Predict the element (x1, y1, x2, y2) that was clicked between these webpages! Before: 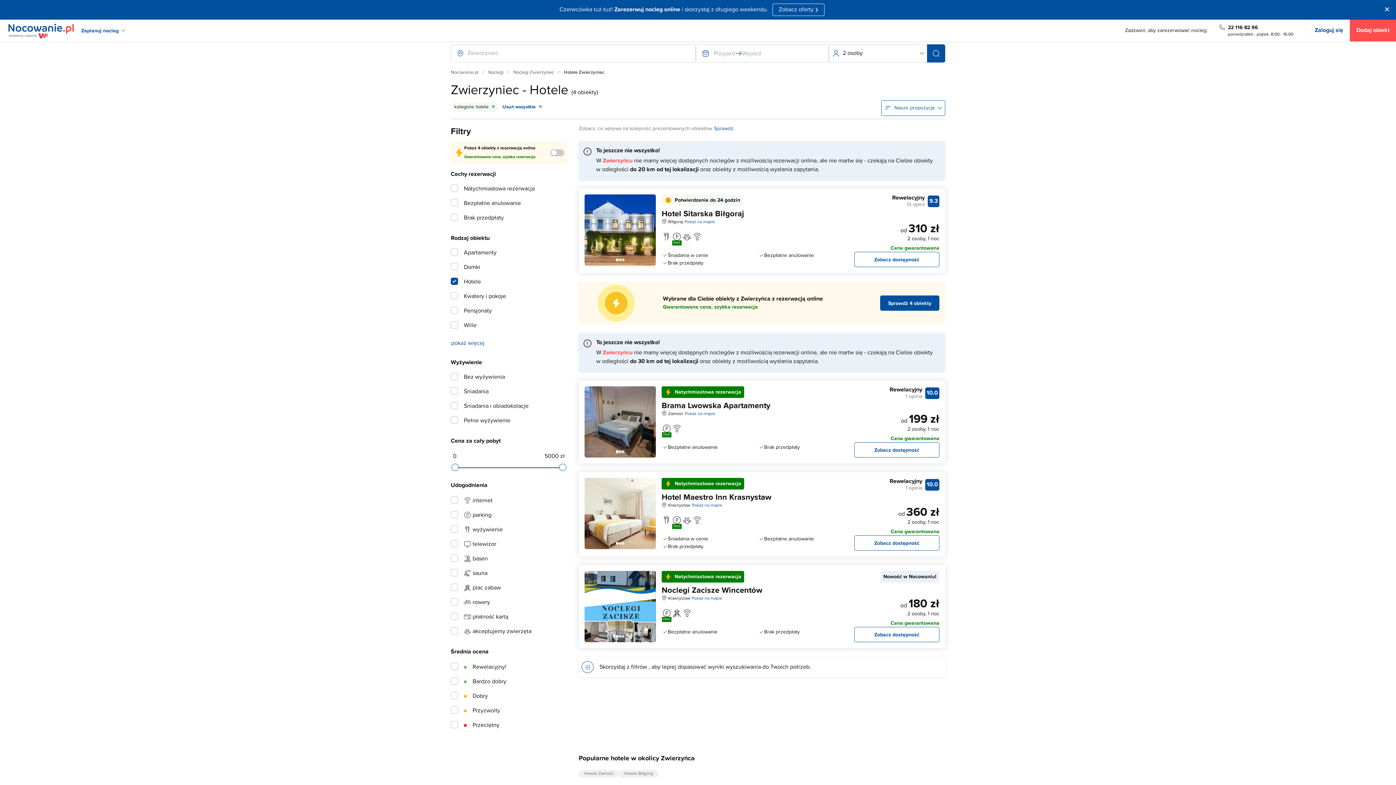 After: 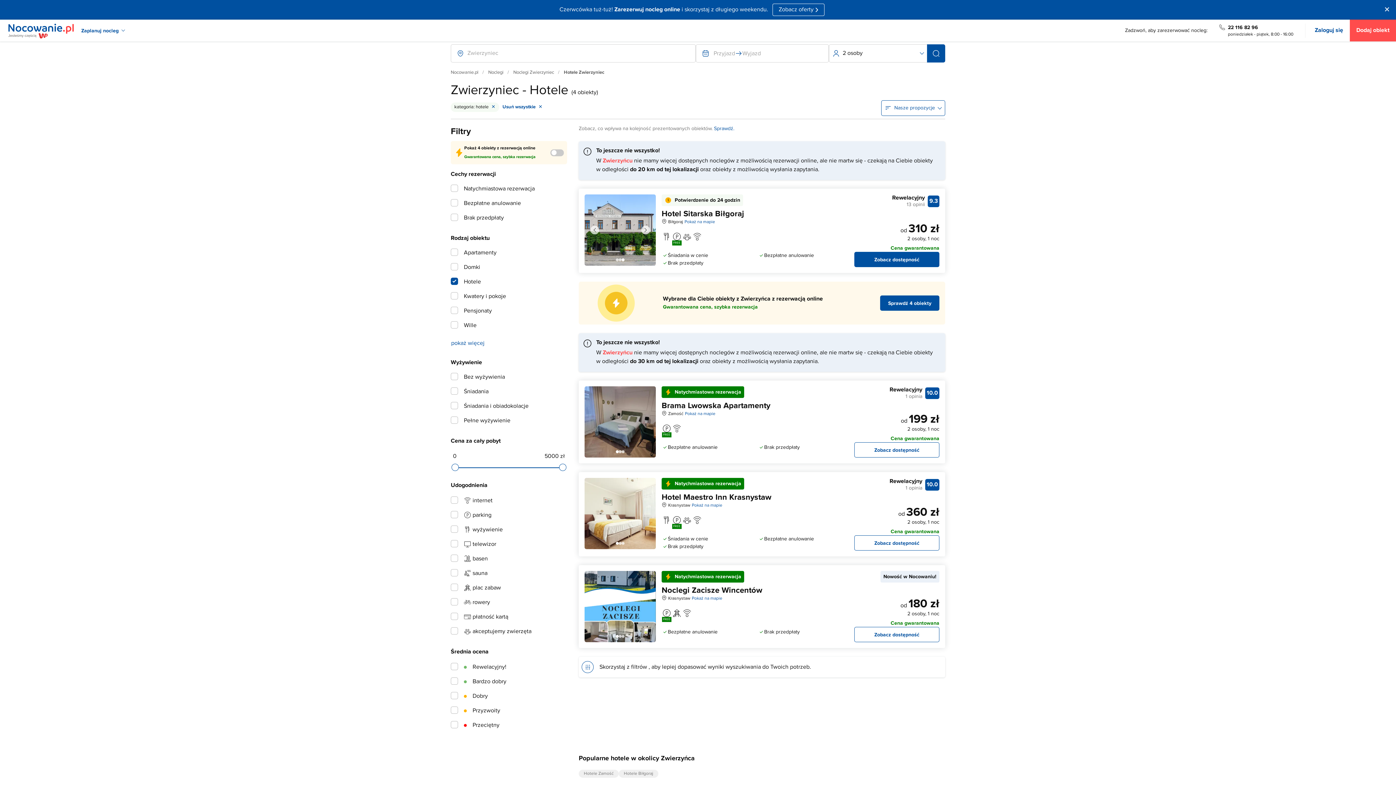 Action: bbox: (621, 258, 624, 261) label: Zdjęcie 2